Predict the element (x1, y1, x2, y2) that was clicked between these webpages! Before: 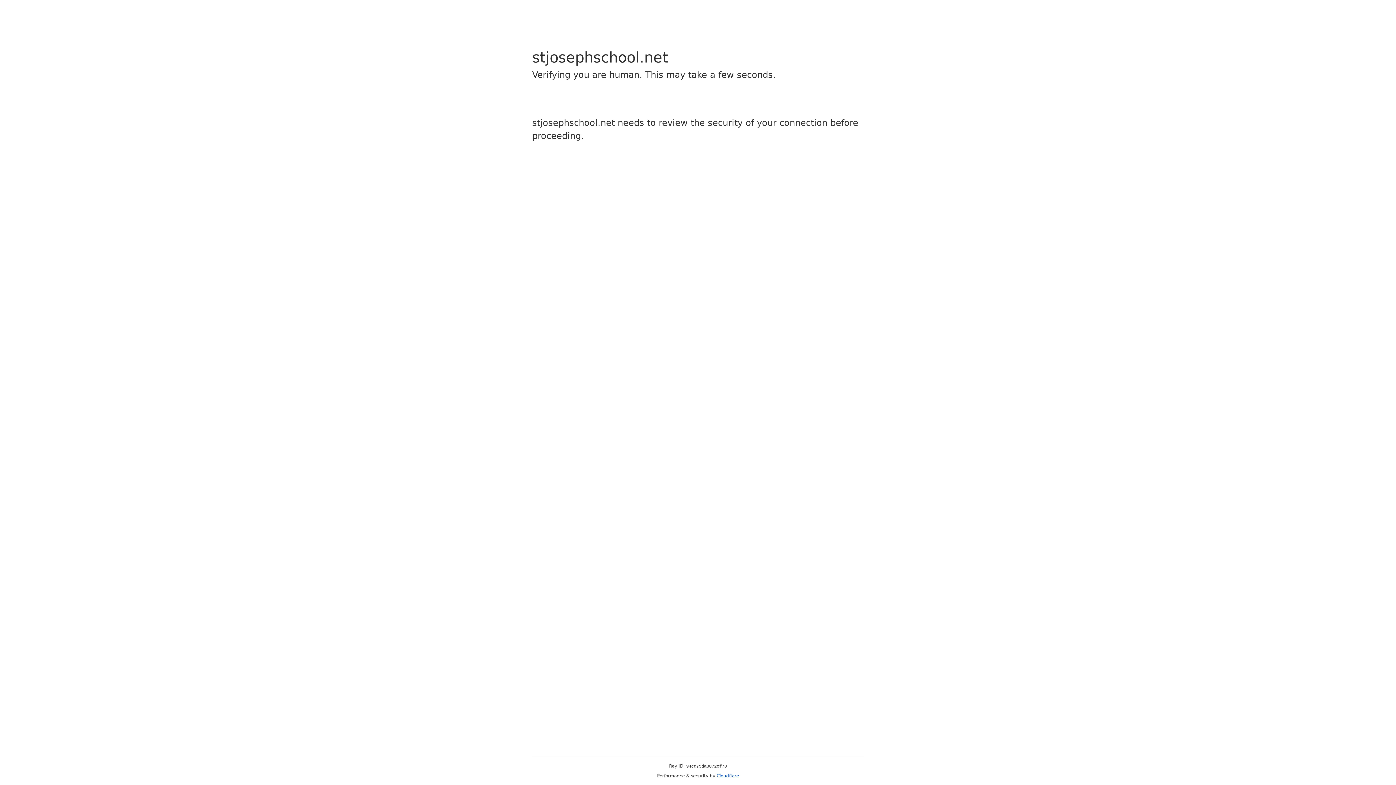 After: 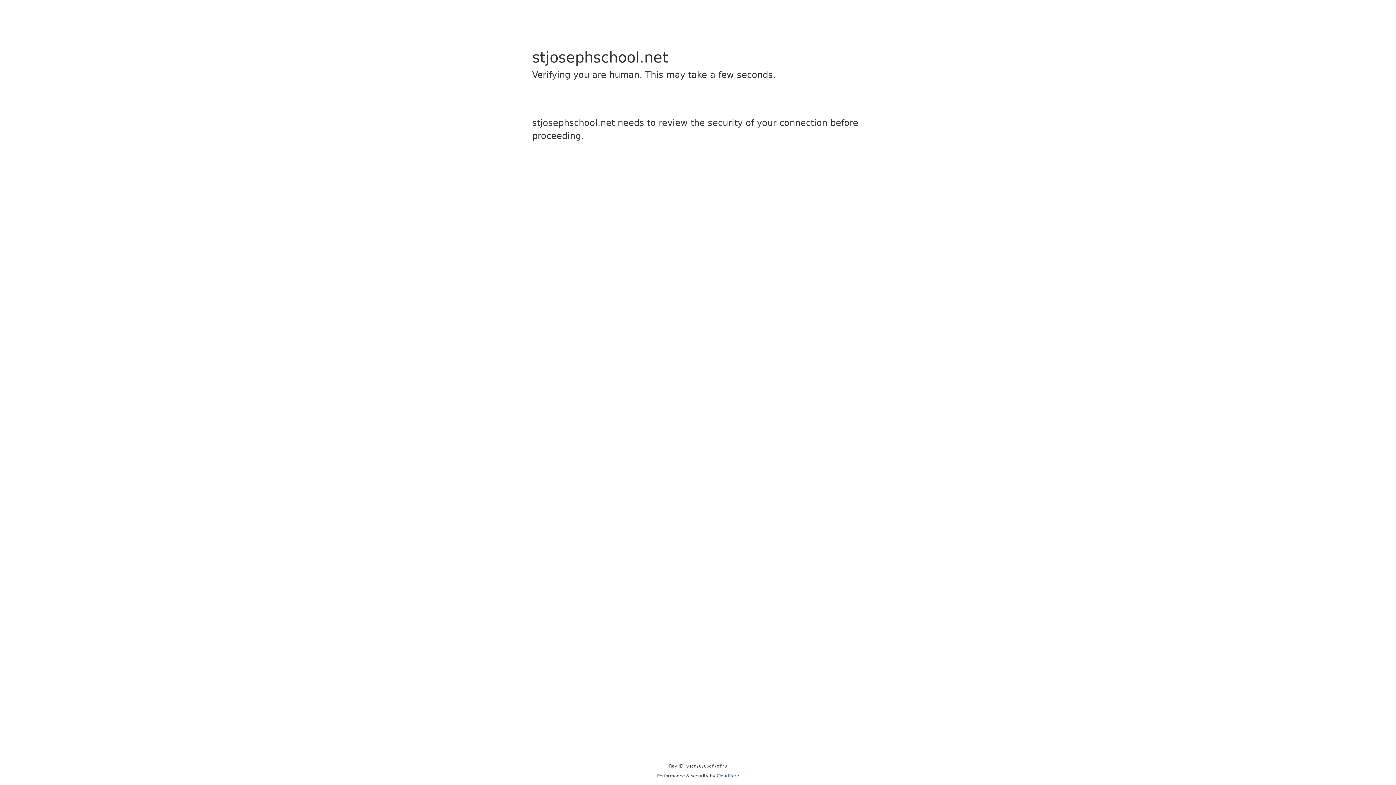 Action: label: Cloudflare bbox: (716, 773, 739, 778)